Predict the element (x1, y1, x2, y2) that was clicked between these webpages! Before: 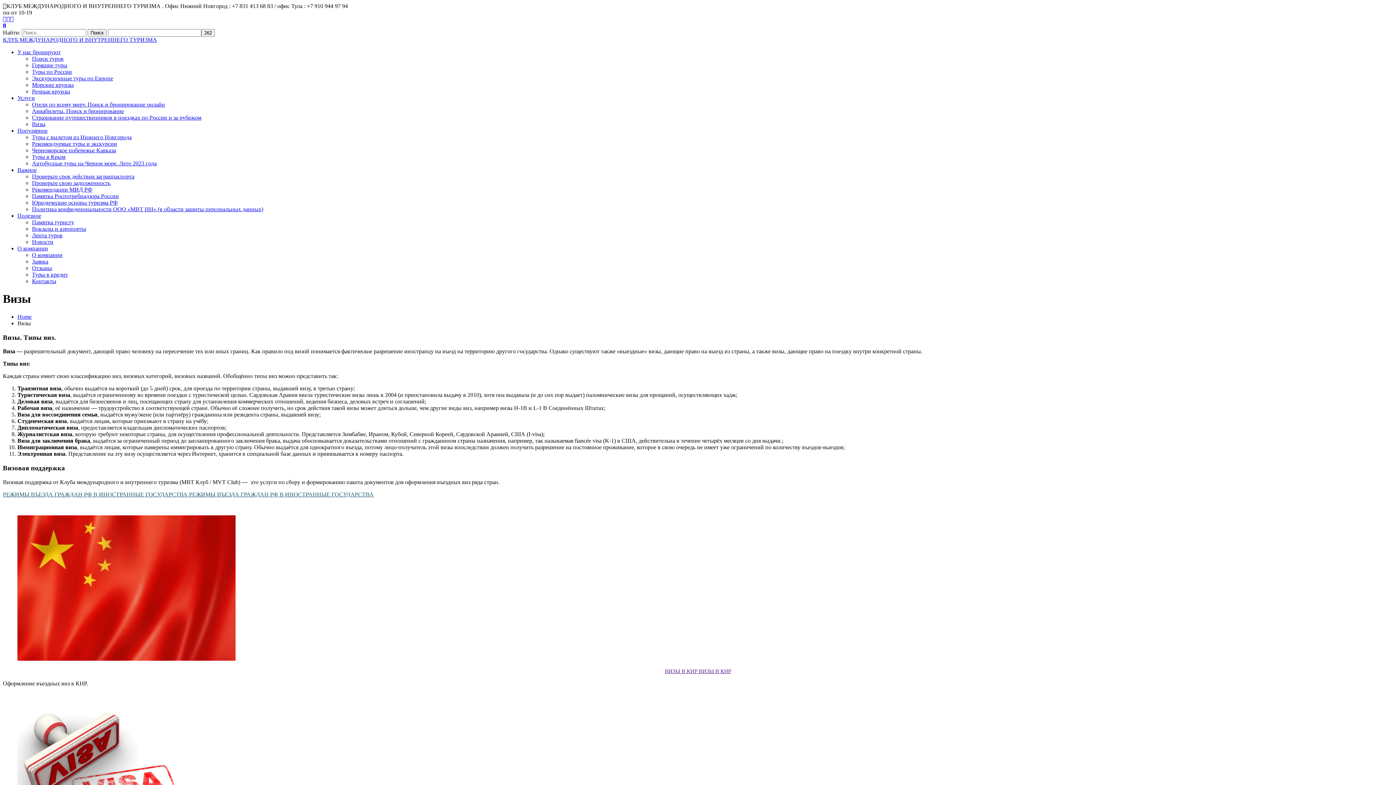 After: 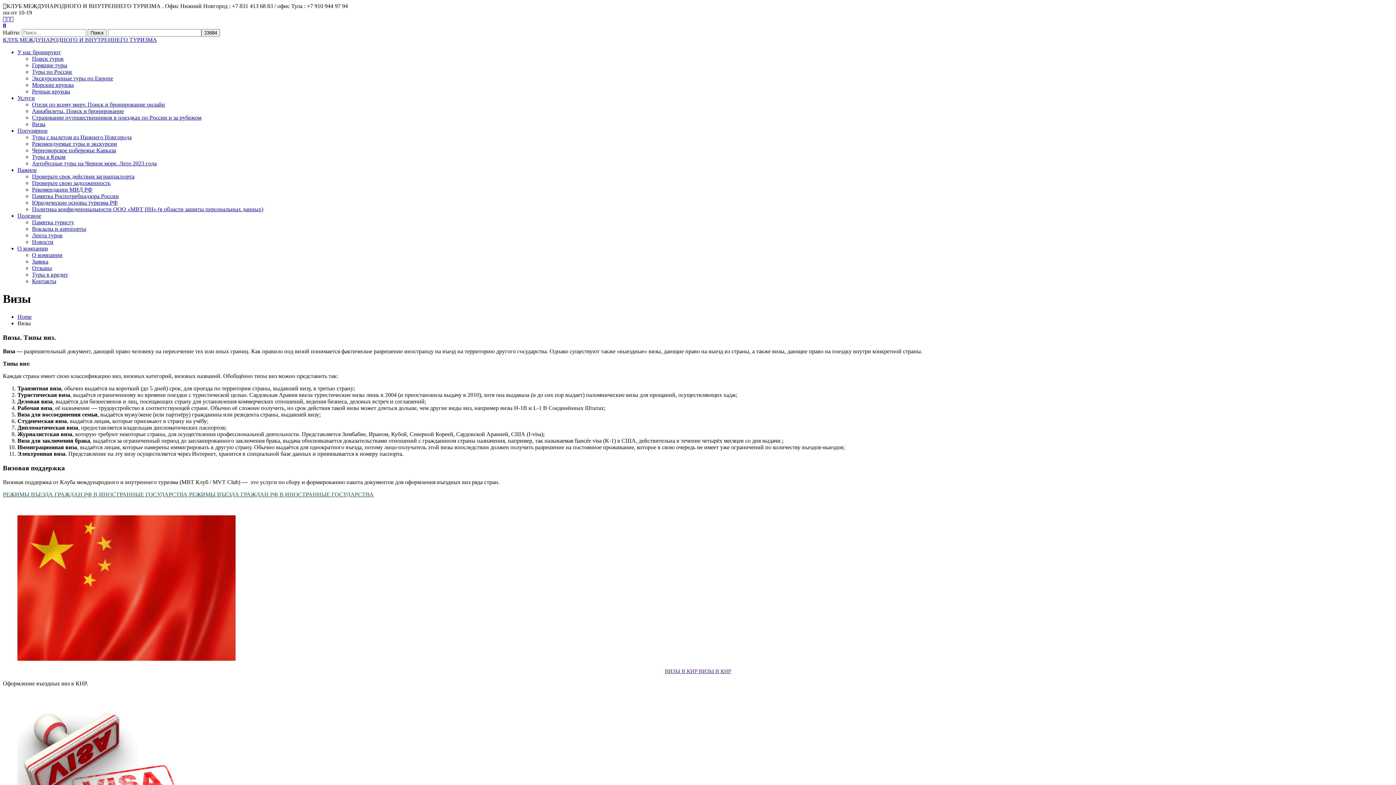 Action: label: ВИЗЫ В КНР ВИЗЫ В КНР bbox: (665, 668, 731, 674)